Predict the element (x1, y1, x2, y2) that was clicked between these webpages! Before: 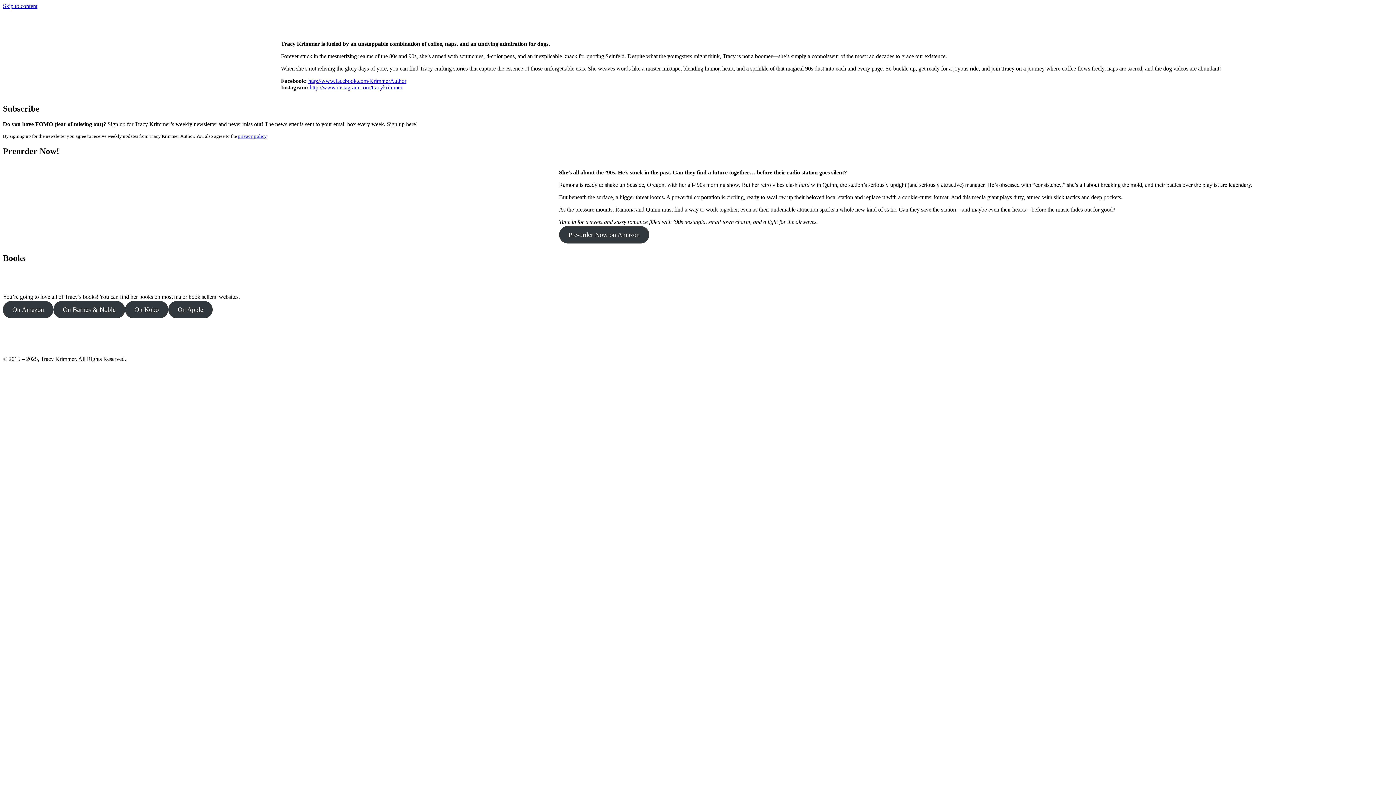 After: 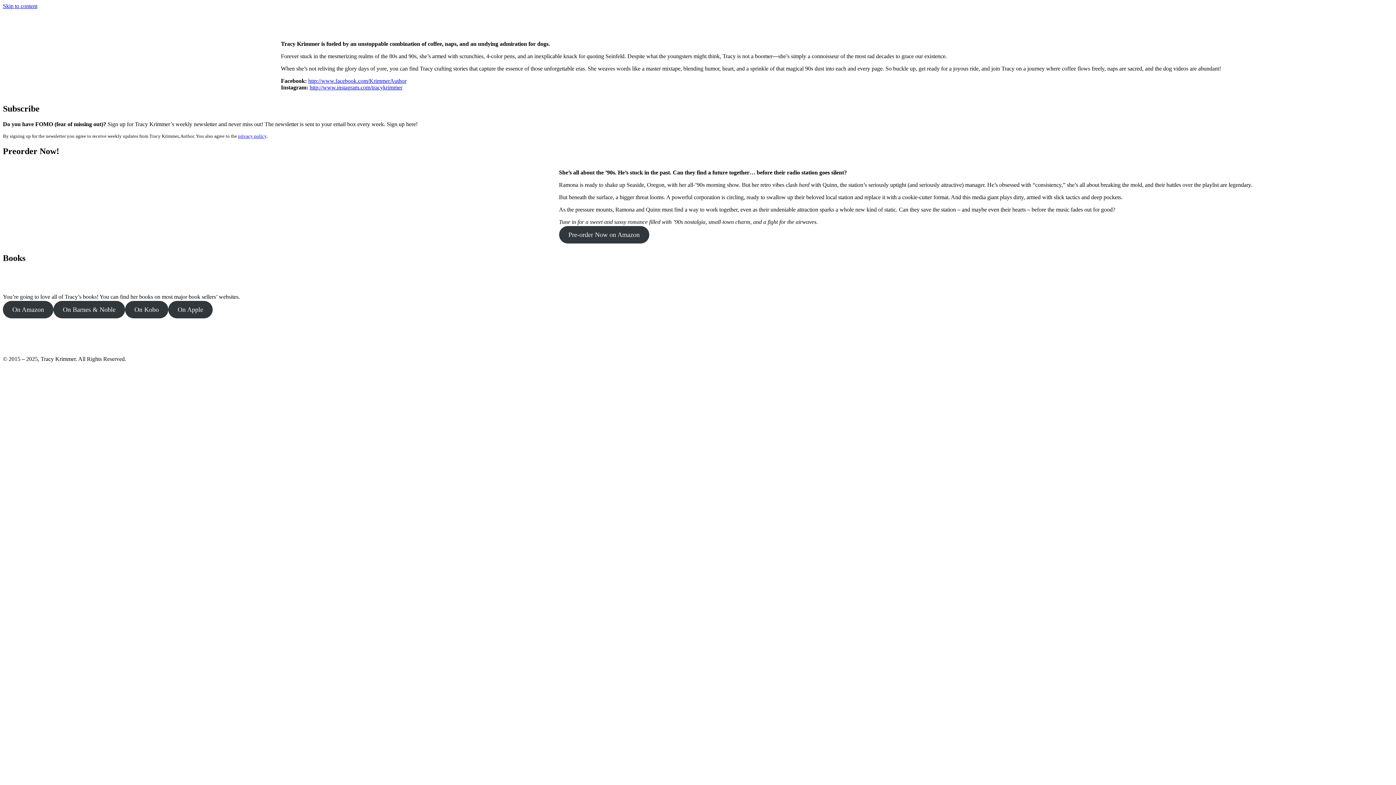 Action: label: On Barnes & Noble bbox: (53, 301, 125, 318)